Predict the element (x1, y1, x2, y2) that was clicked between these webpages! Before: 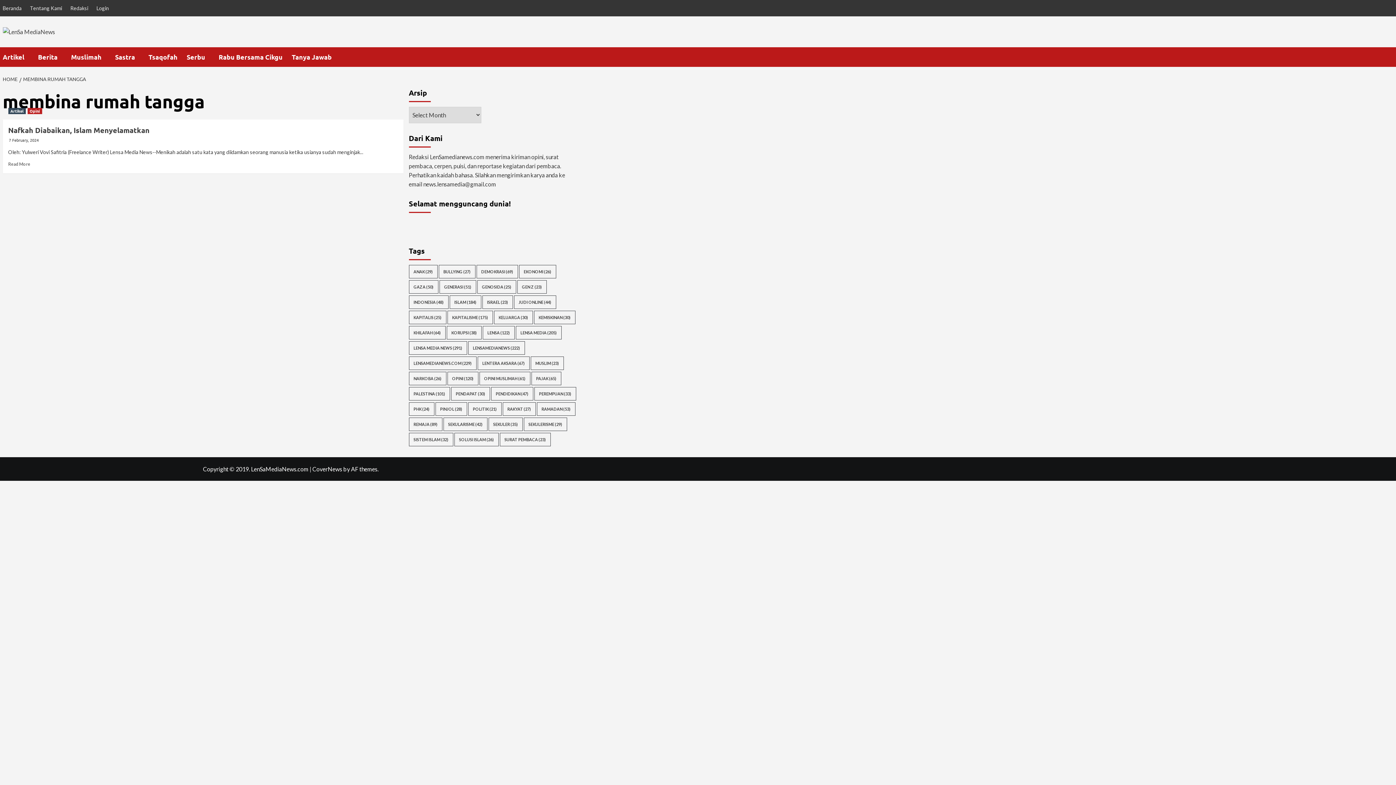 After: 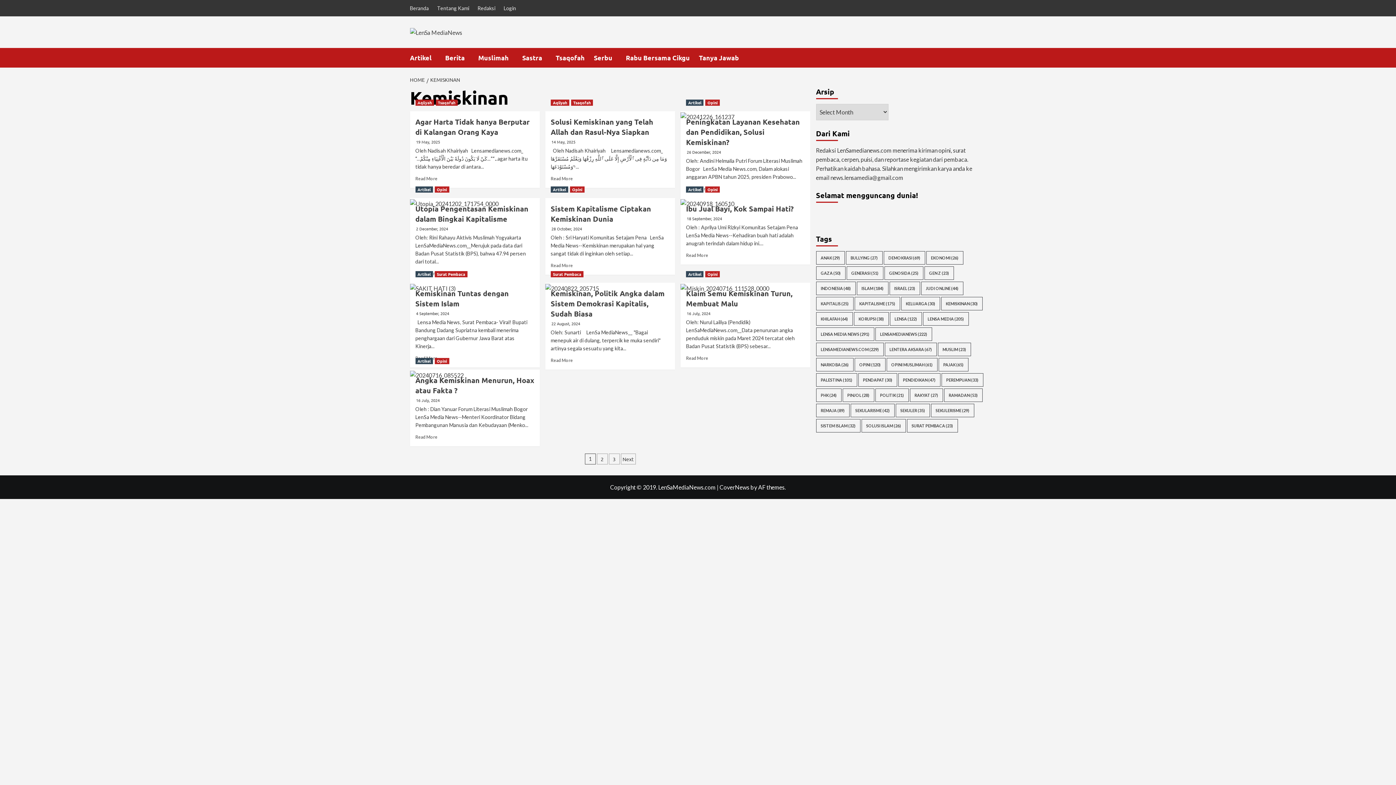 Action: label: Kemiskinan (30 items) bbox: (534, 310, 575, 324)